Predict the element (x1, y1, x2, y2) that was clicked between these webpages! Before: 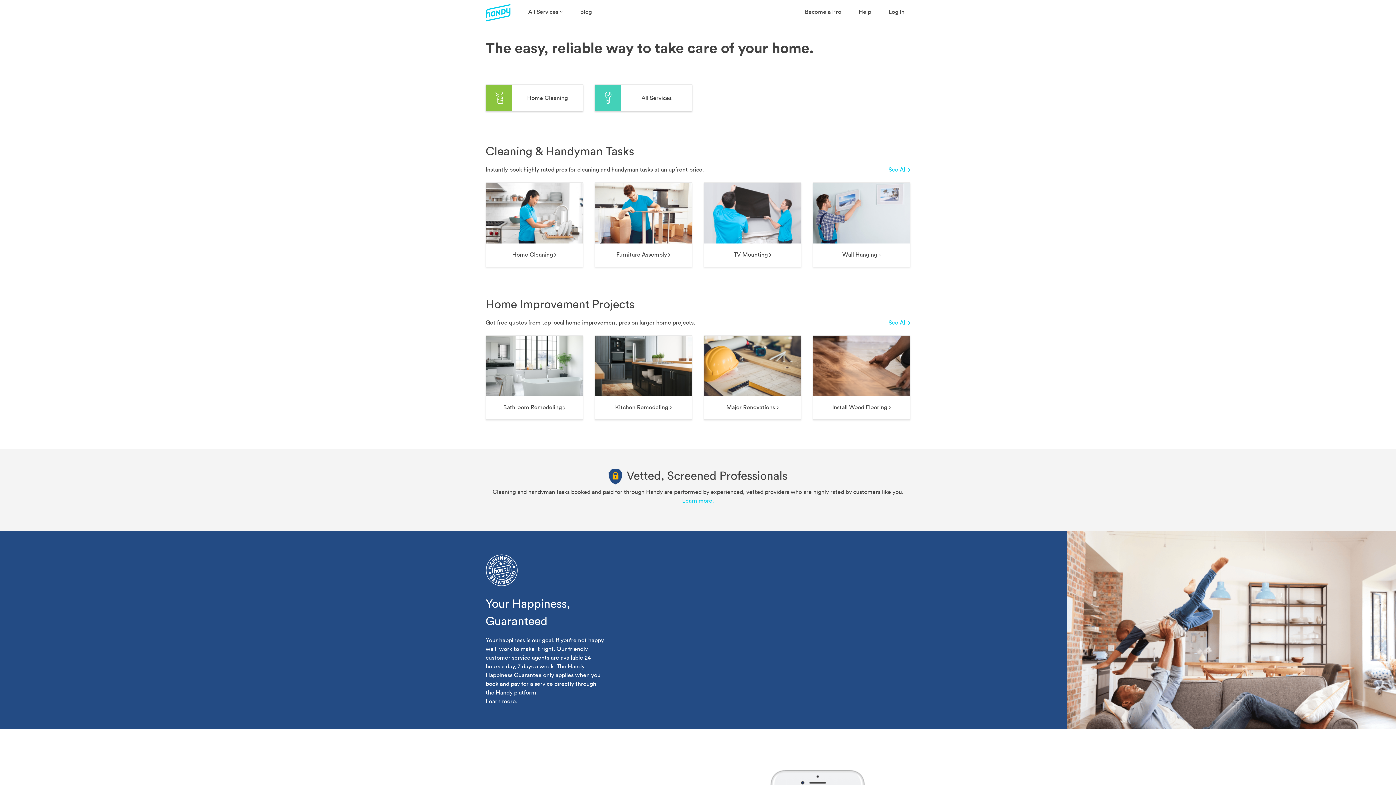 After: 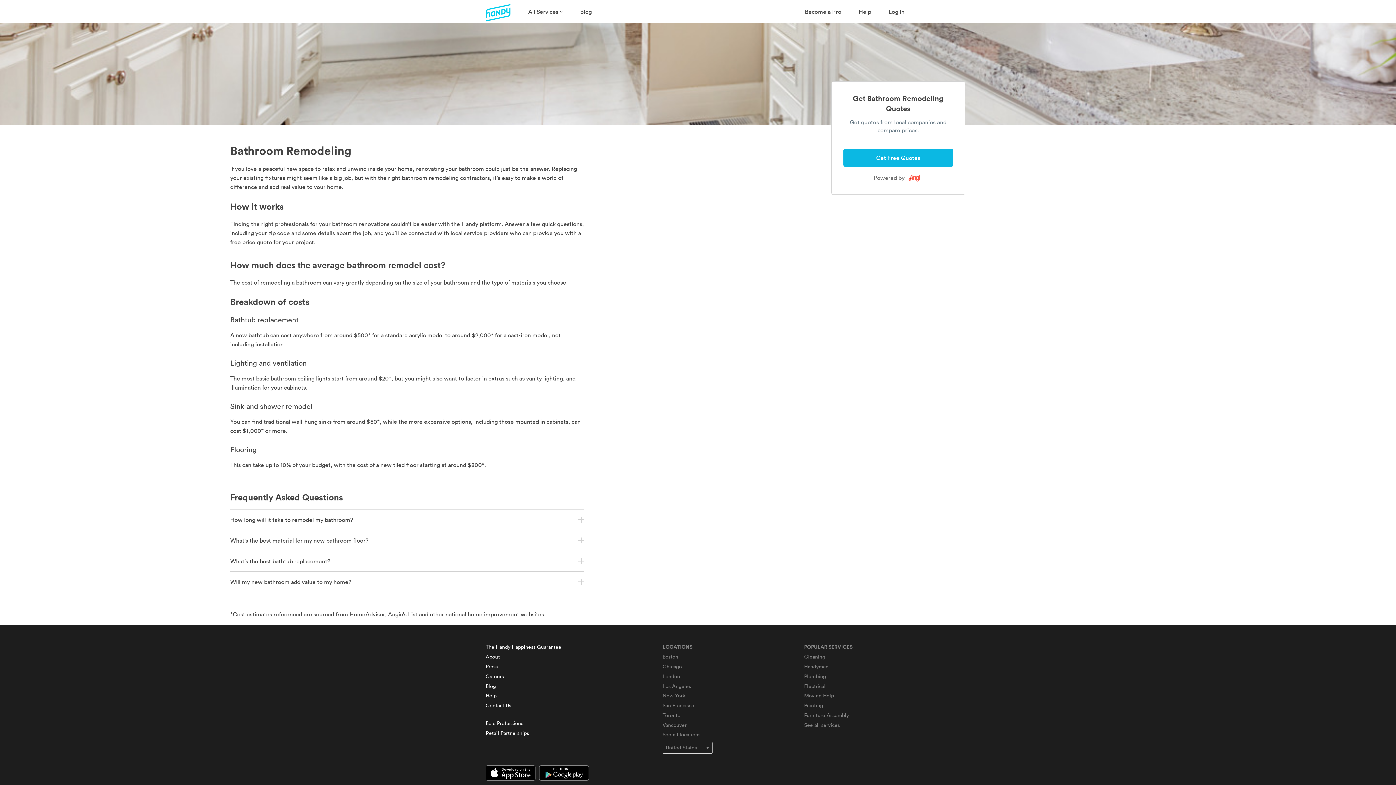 Action: bbox: (485, 335, 583, 420)